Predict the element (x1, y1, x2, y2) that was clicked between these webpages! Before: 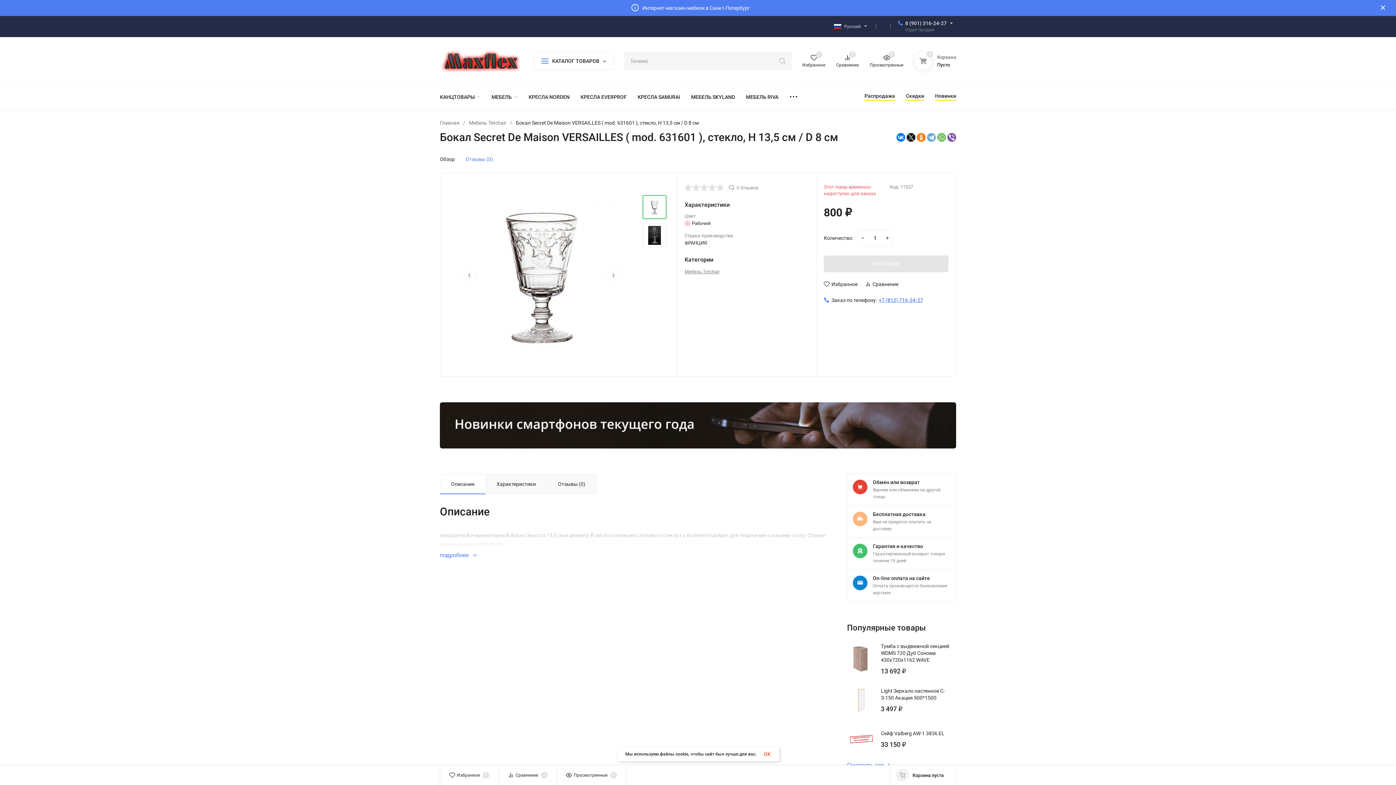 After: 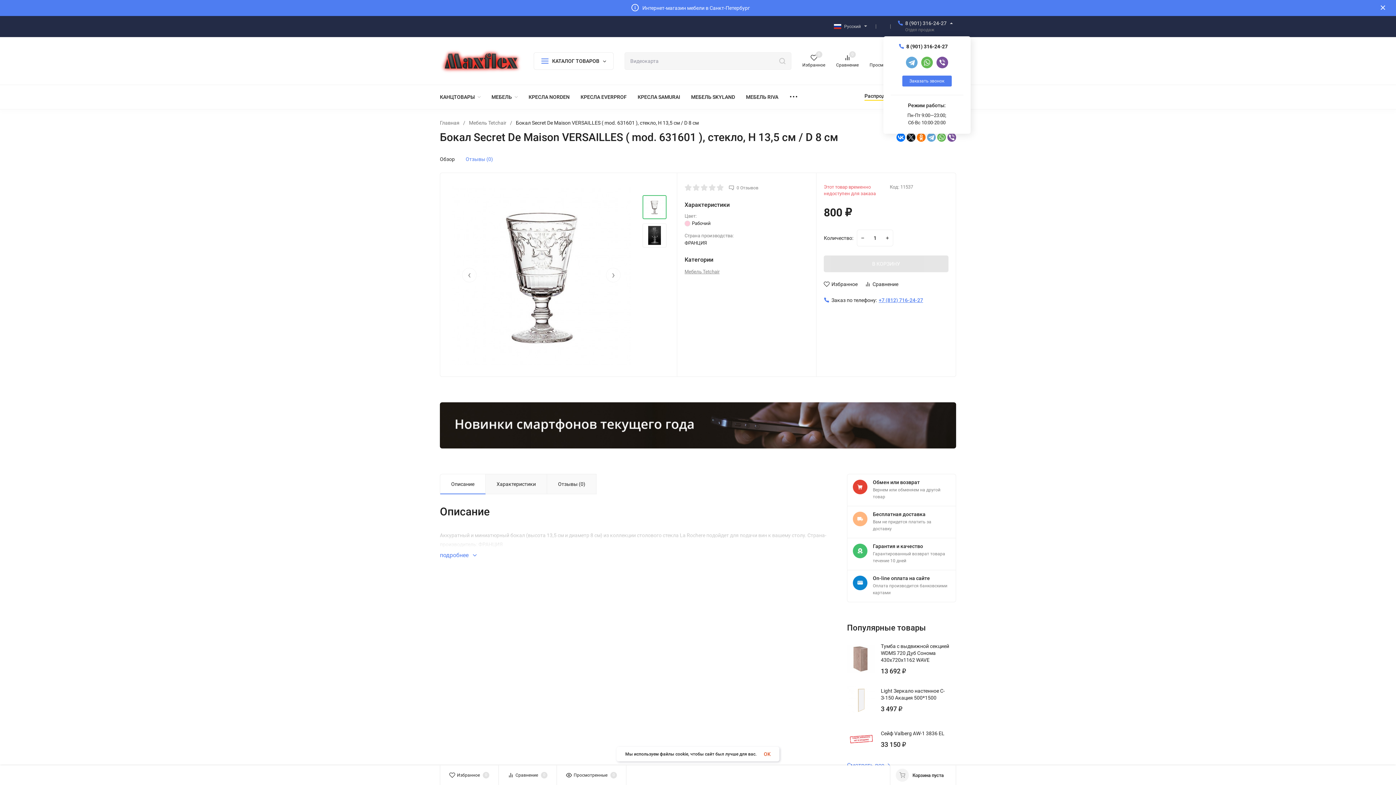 Action: bbox: (905, 20, 946, 26) label: 8 (901) 316-24-27